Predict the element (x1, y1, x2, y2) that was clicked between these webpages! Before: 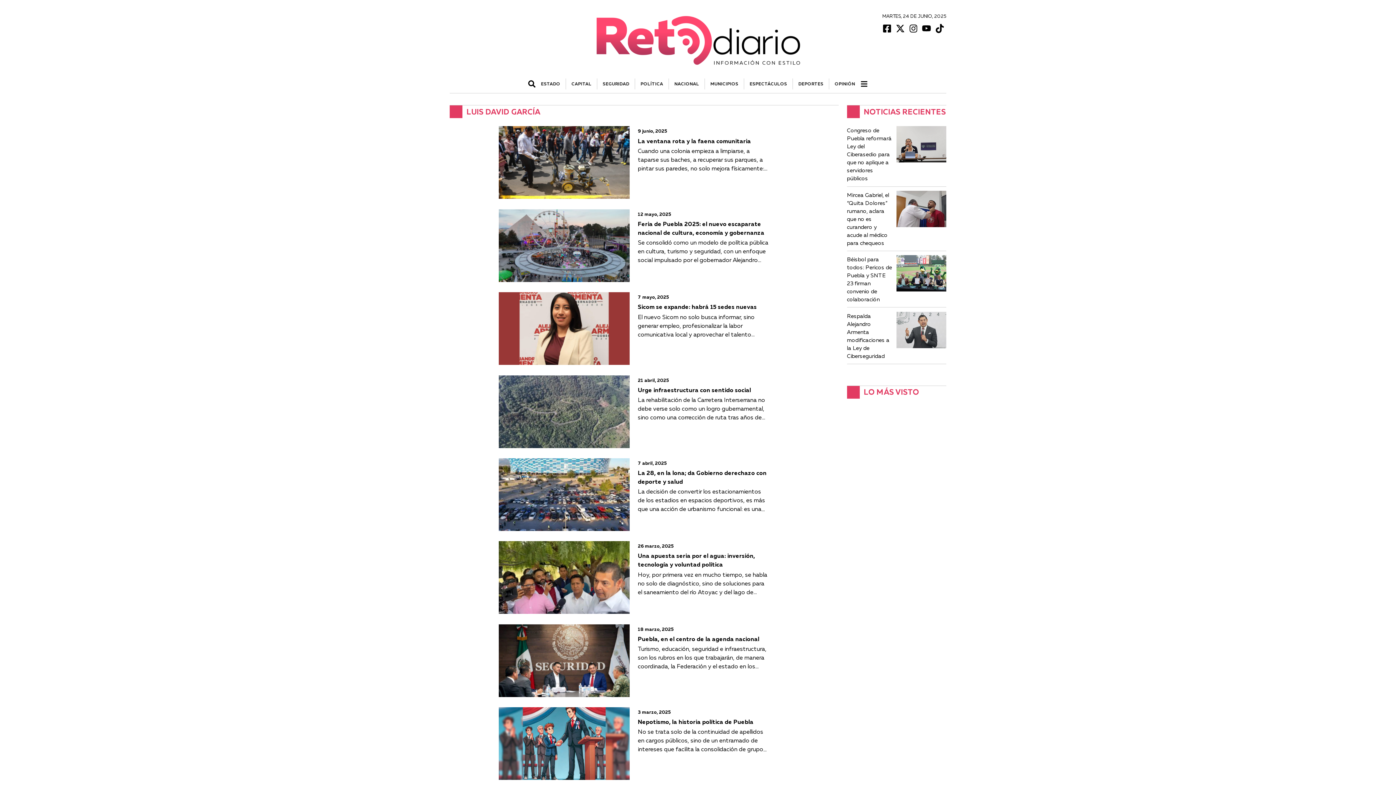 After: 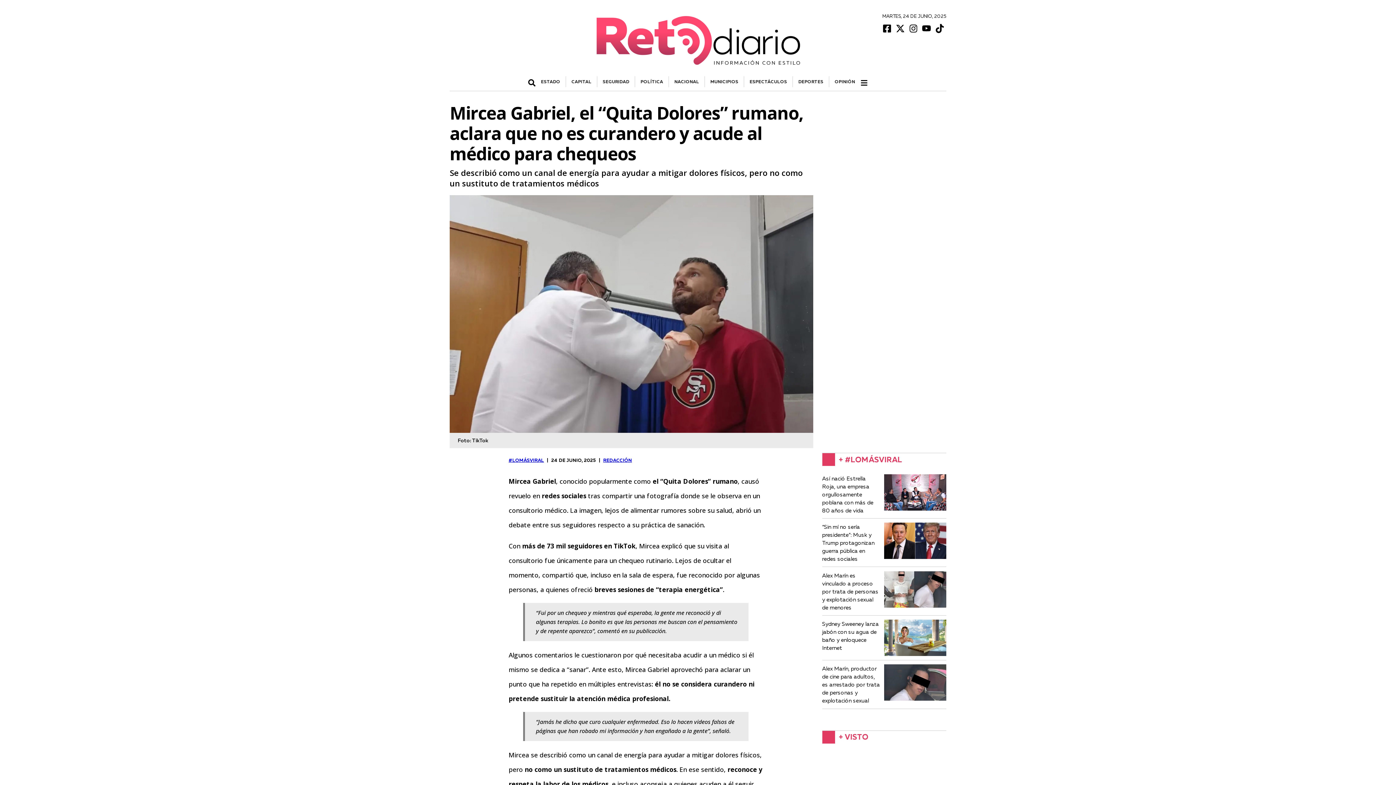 Action: bbox: (847, 190, 946, 246) label: Mircea Gabriel, el “Quita Dolores” rumano, aclara que no es curandero y acude al médico para chequeos